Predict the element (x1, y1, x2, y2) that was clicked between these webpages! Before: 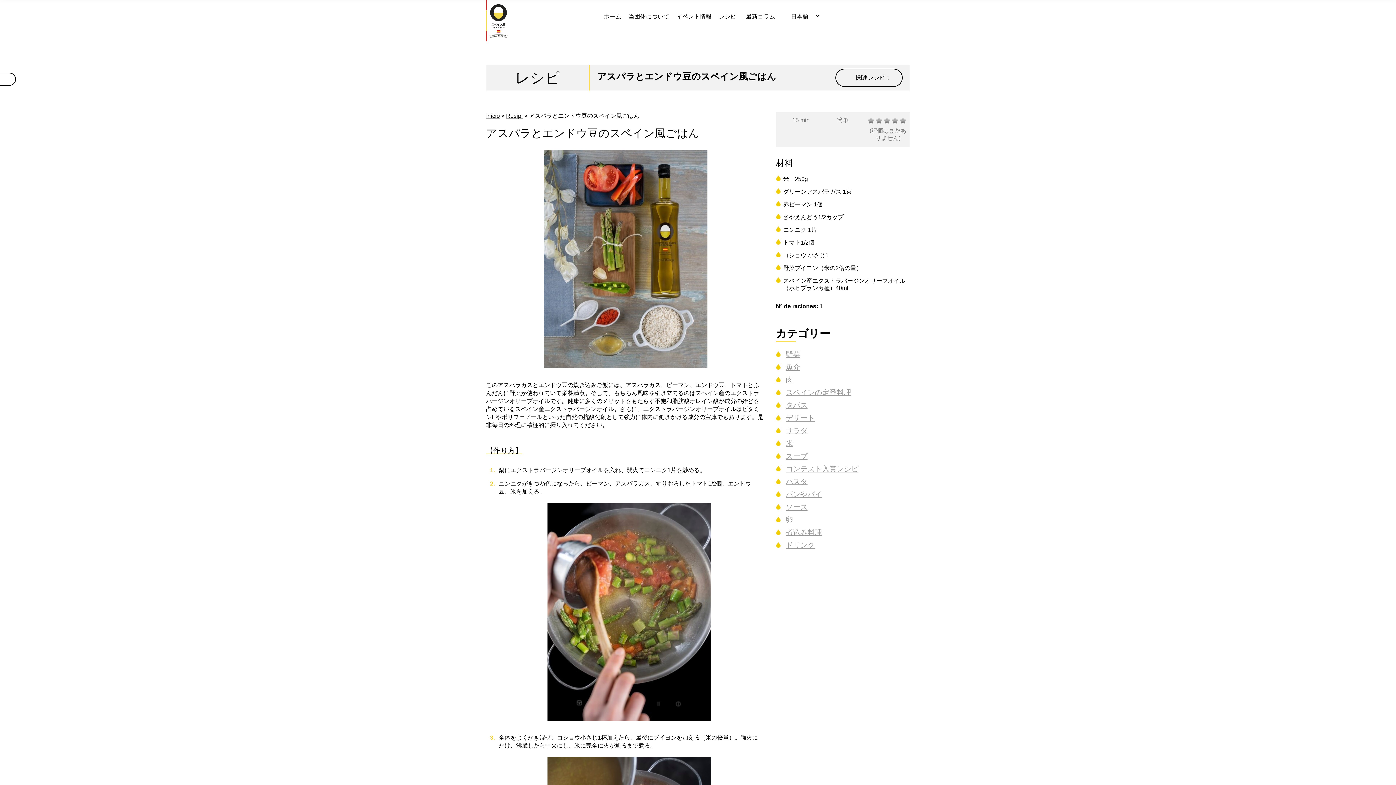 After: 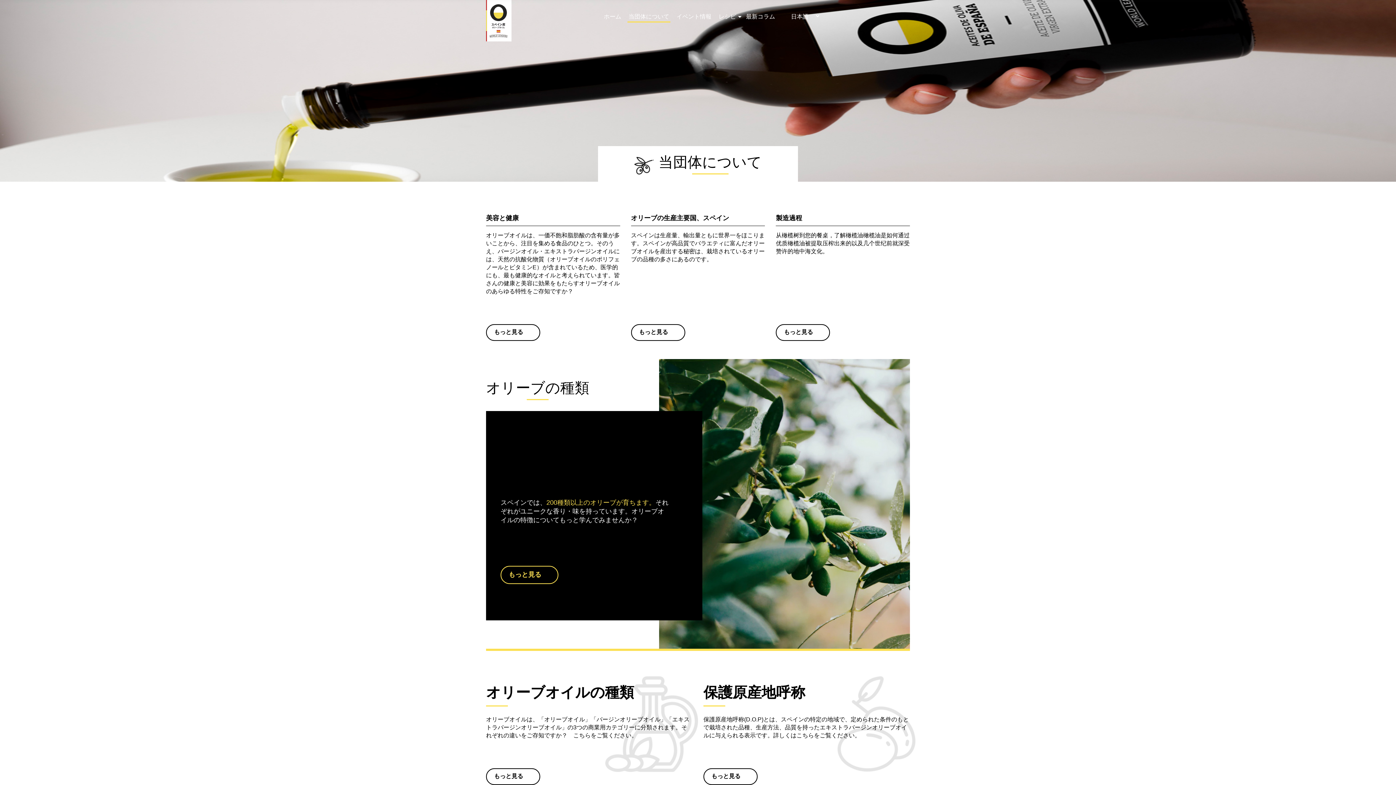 Action: label: 当団体について bbox: (627, 12, 670, 20)